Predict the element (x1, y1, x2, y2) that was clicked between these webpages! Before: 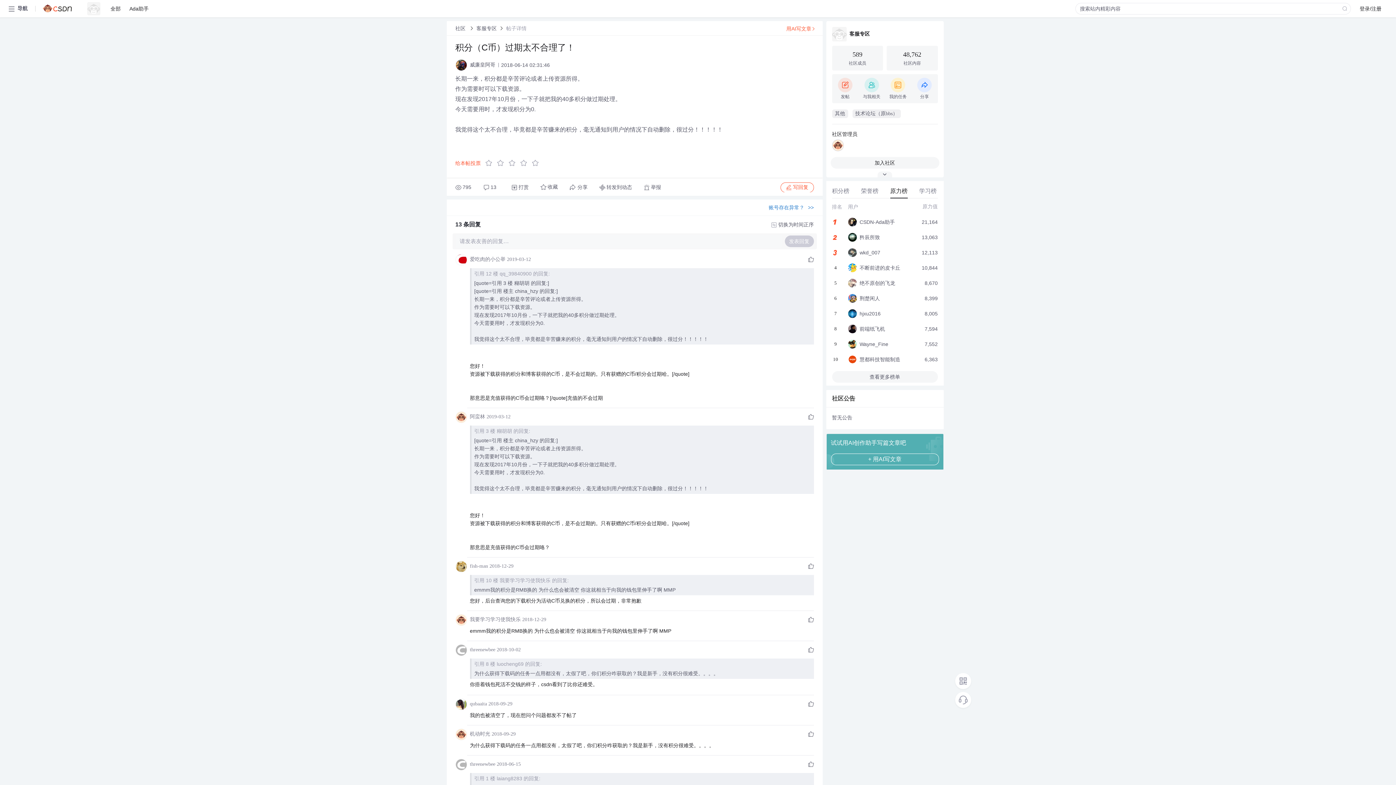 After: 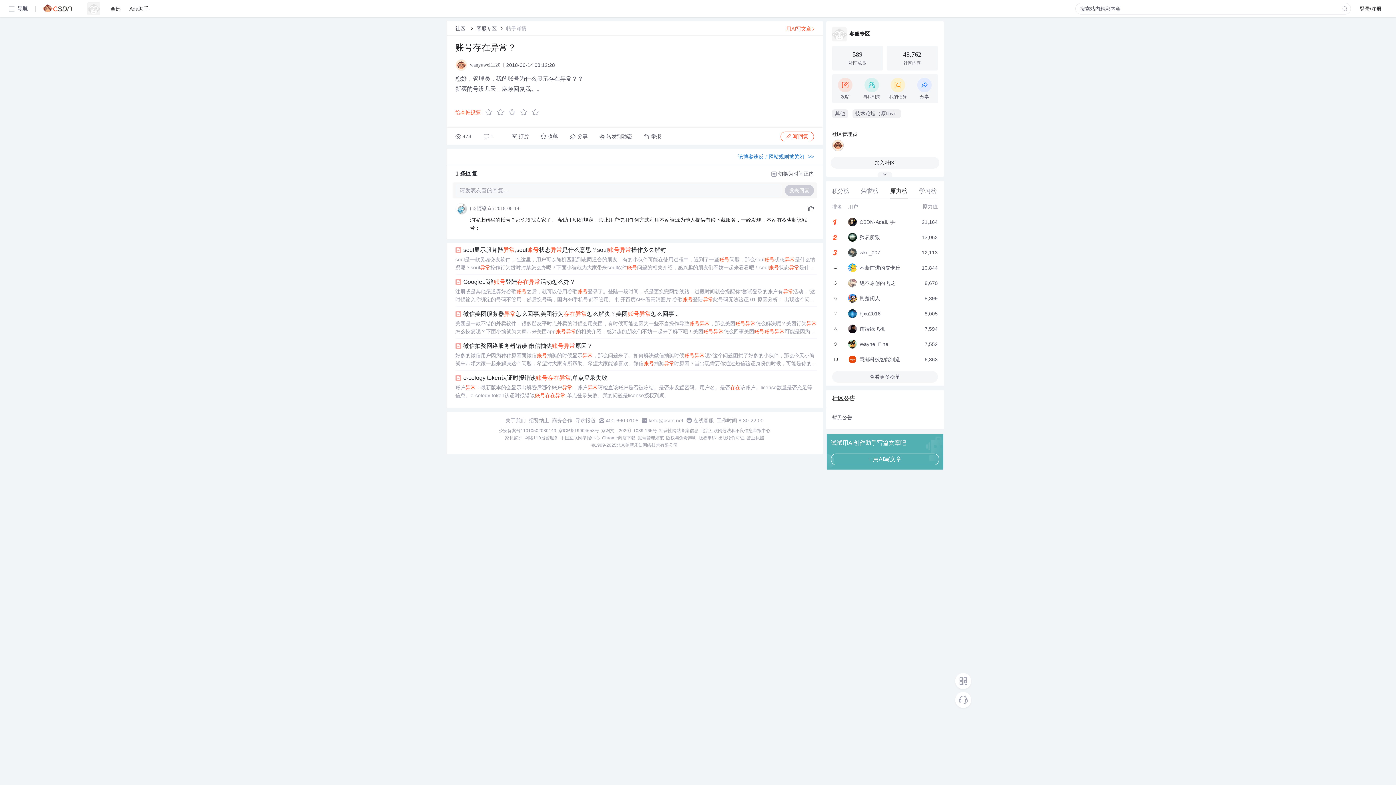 Action: label: 账号存在异常？
>> bbox: (455, 199, 814, 215)